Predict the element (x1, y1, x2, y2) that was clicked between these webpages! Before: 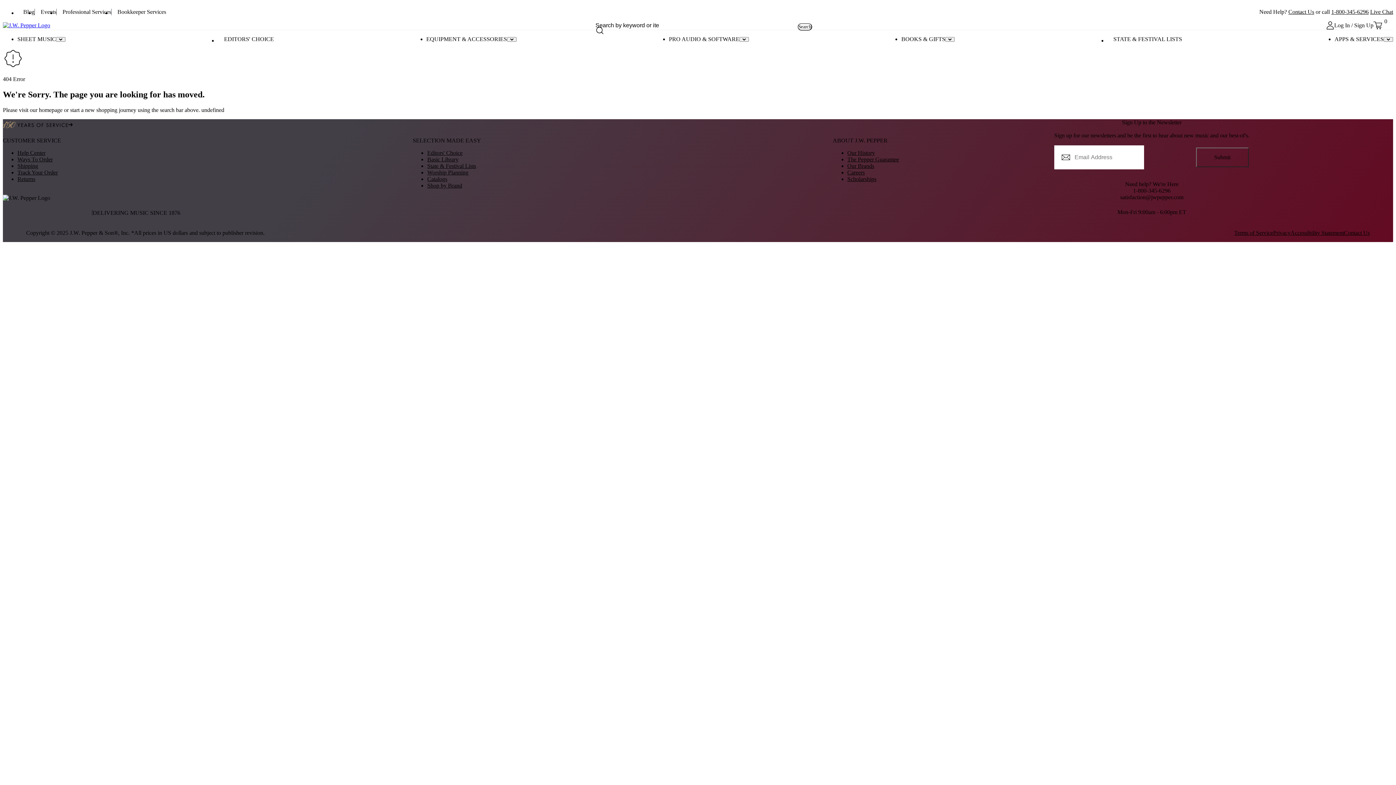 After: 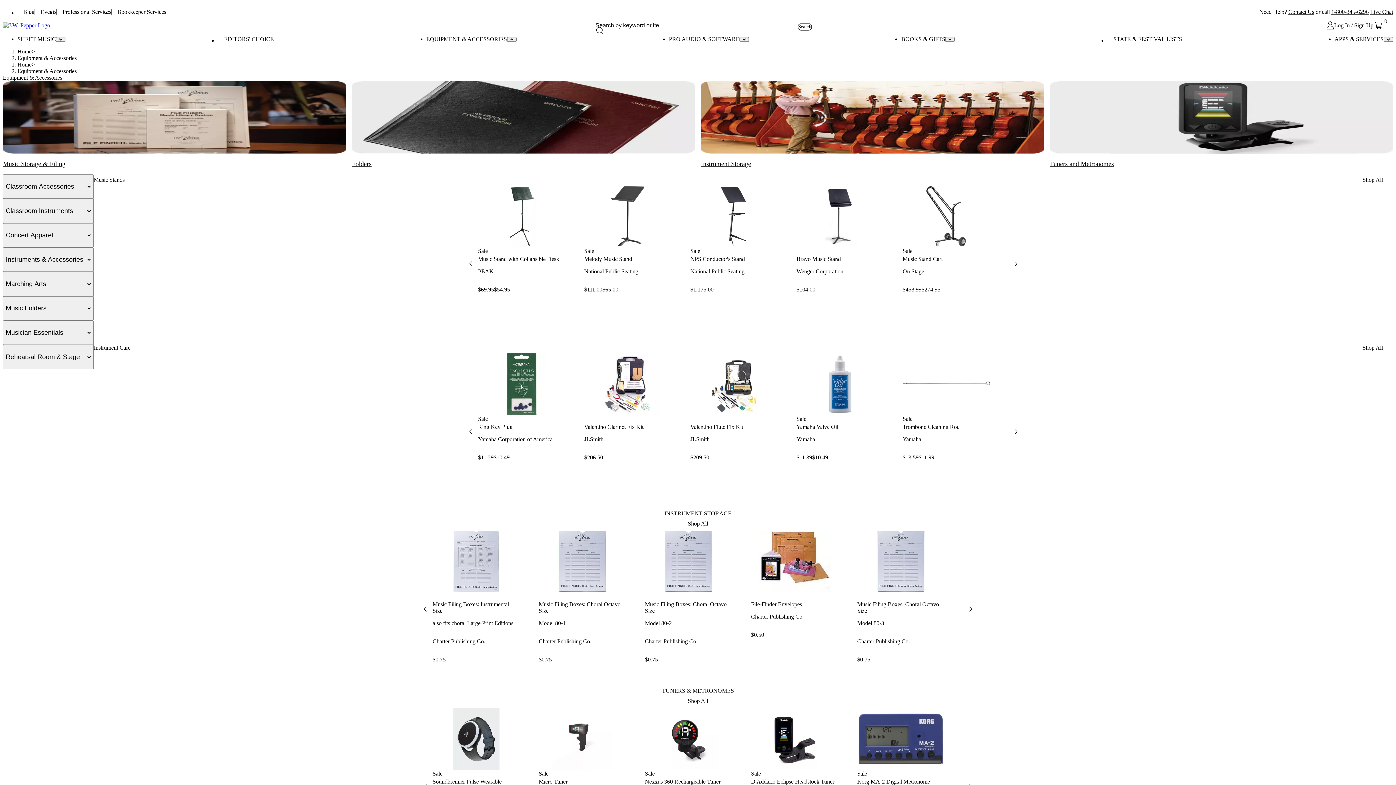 Action: bbox: (426, 36, 507, 42) label: EQUIPMENT & ACCESSORIES